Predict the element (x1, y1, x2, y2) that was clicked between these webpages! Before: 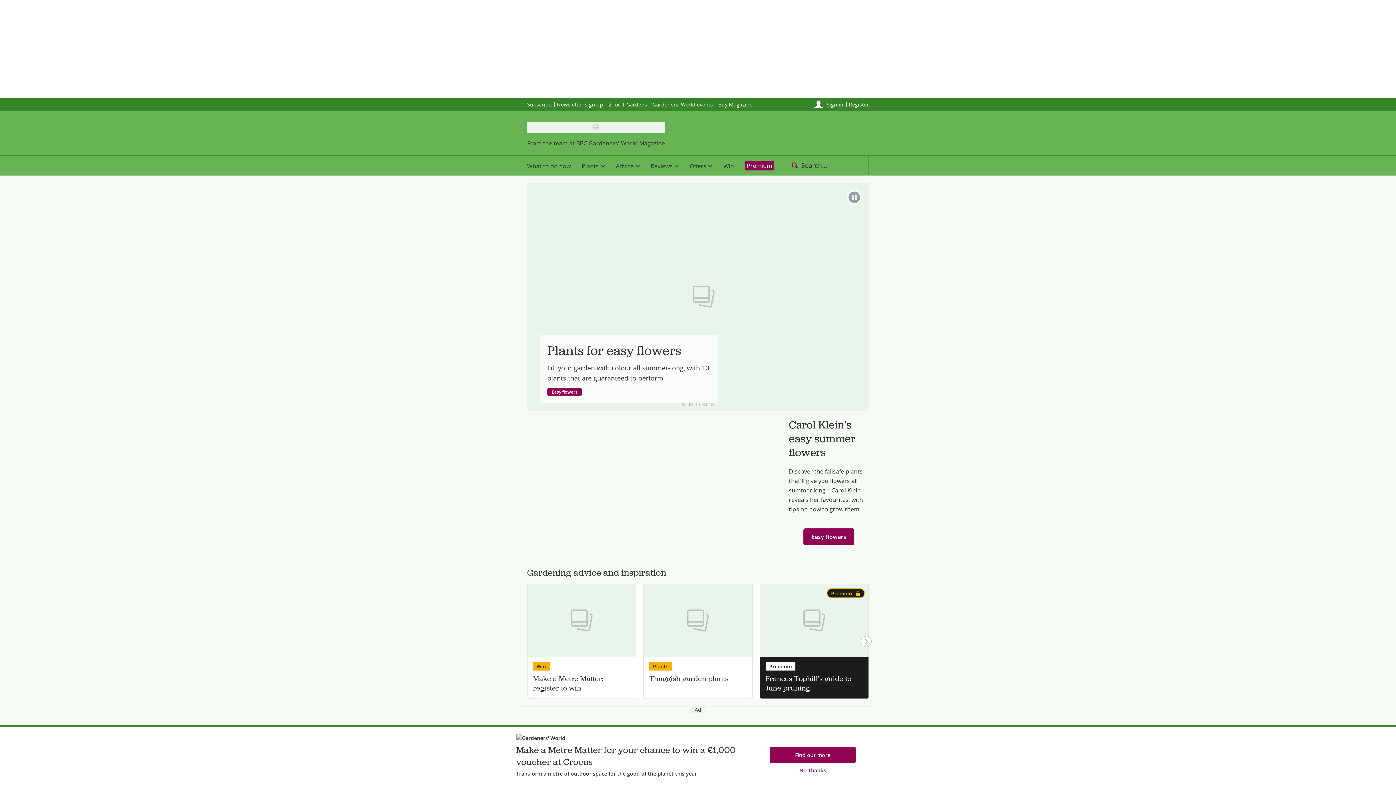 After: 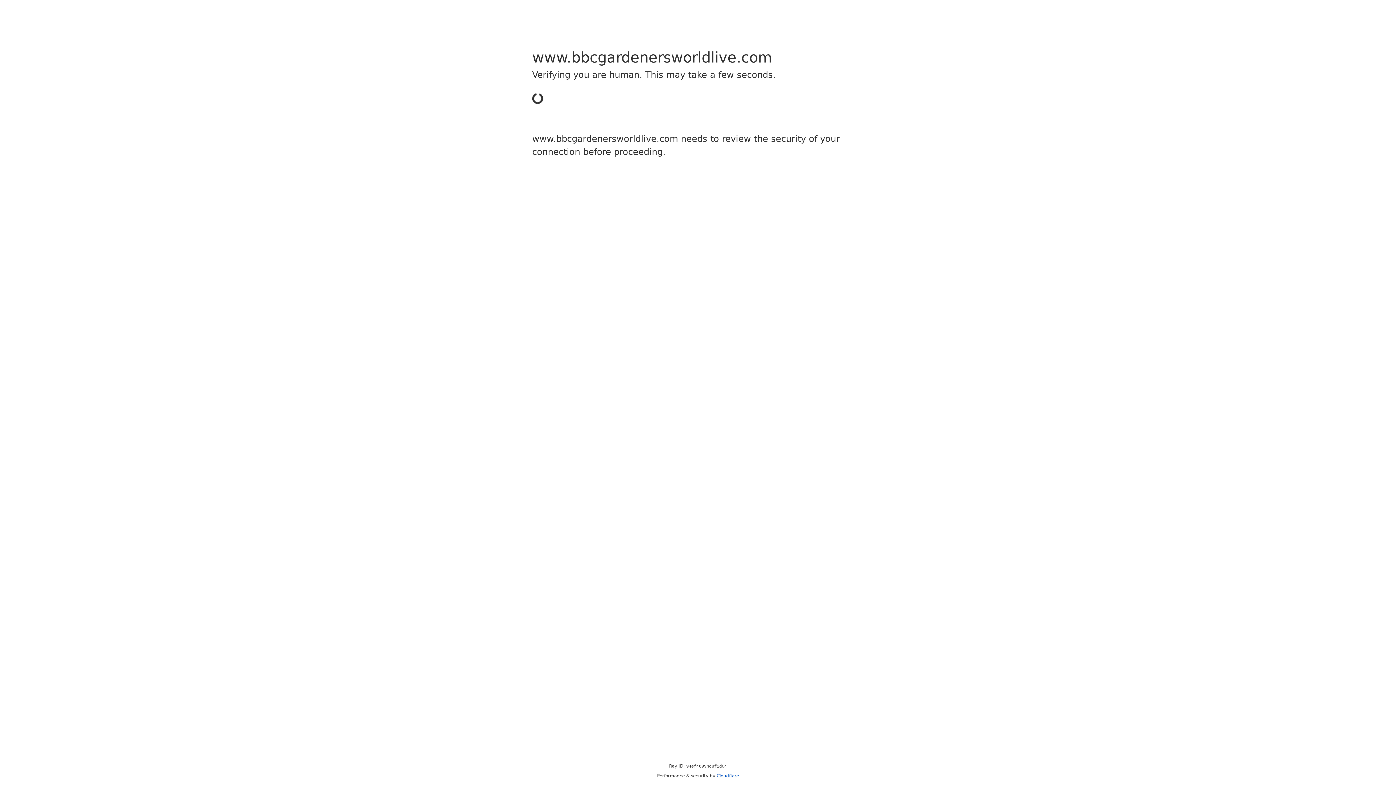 Action: bbox: (652, 100, 713, 107) label: Gardeners' World events